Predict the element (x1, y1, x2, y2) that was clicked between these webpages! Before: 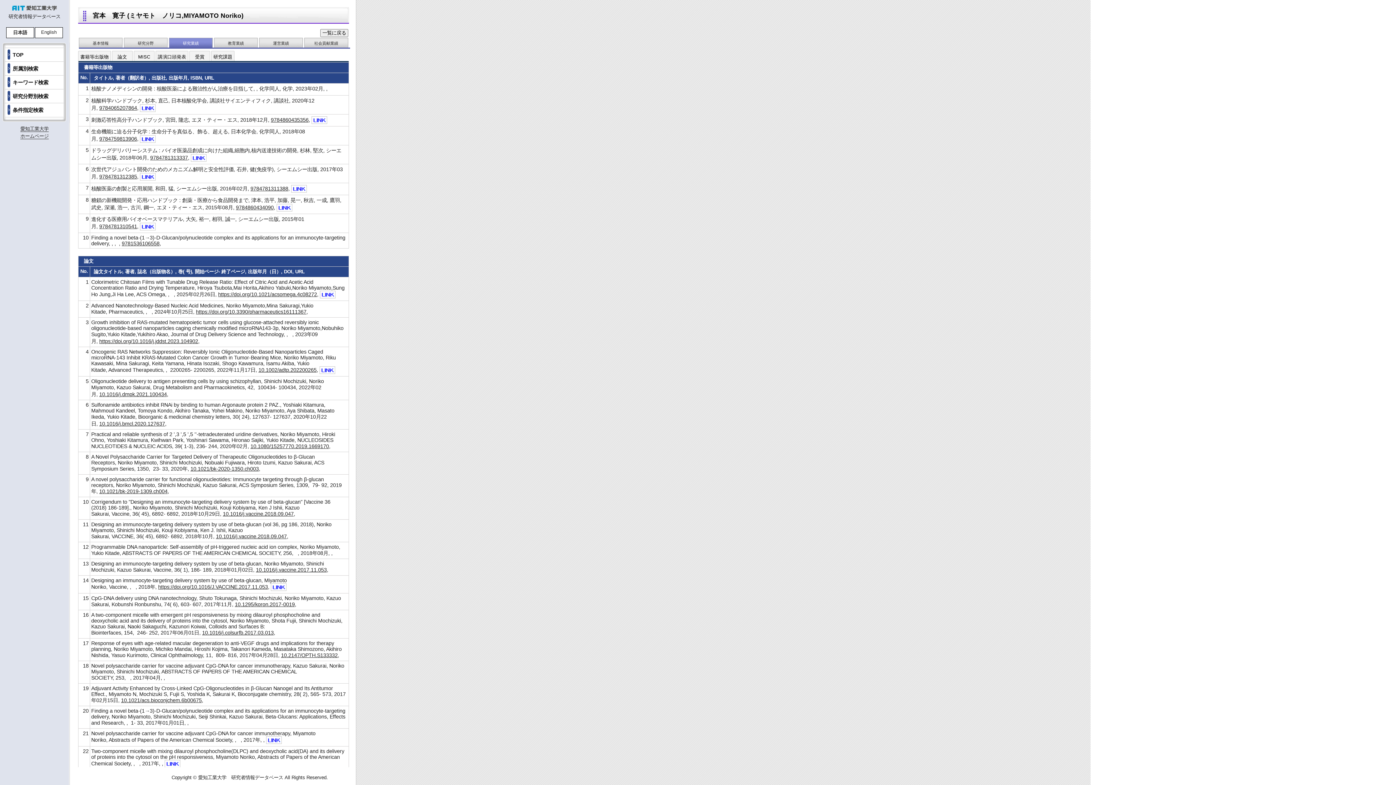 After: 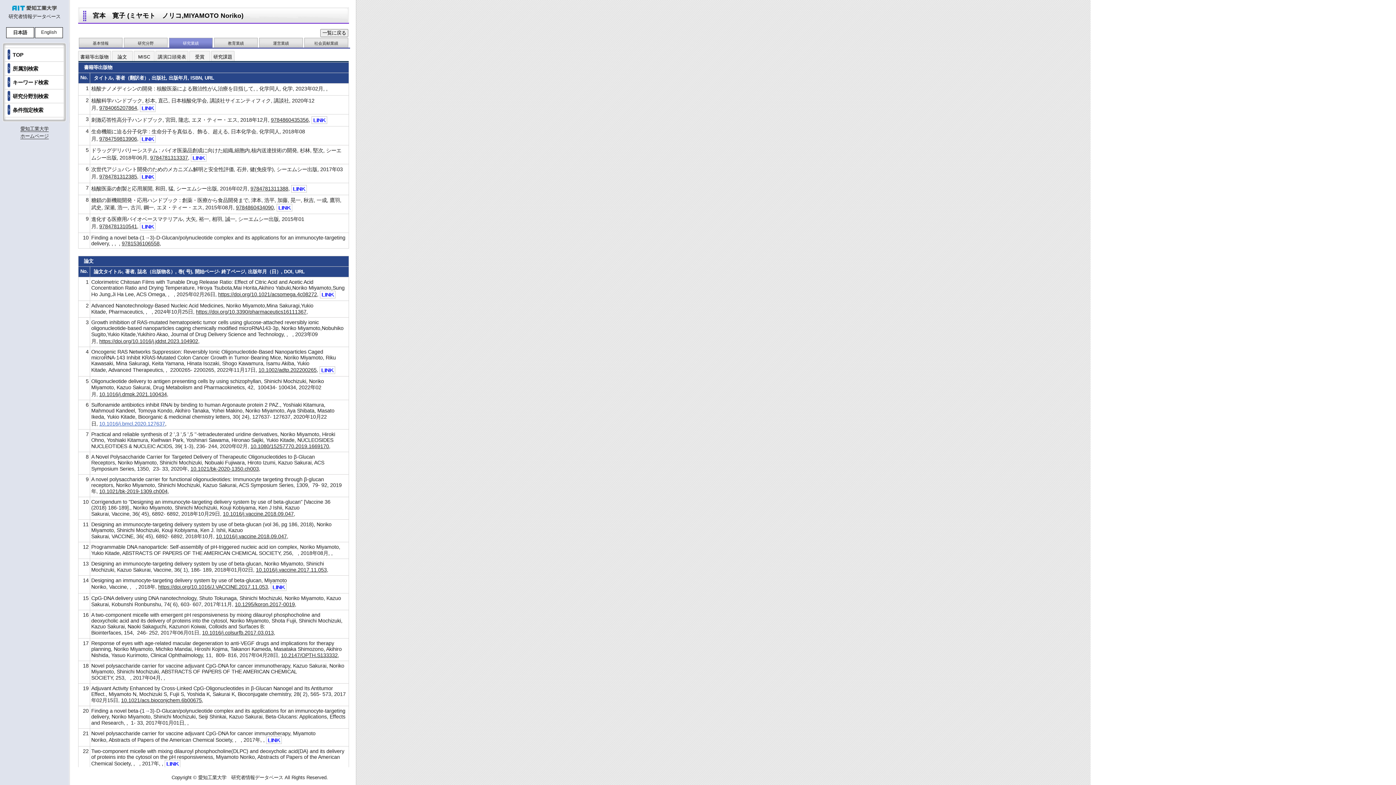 Action: bbox: (99, 421, 165, 426) label: 10.1016/j.bmcl.2020.127637